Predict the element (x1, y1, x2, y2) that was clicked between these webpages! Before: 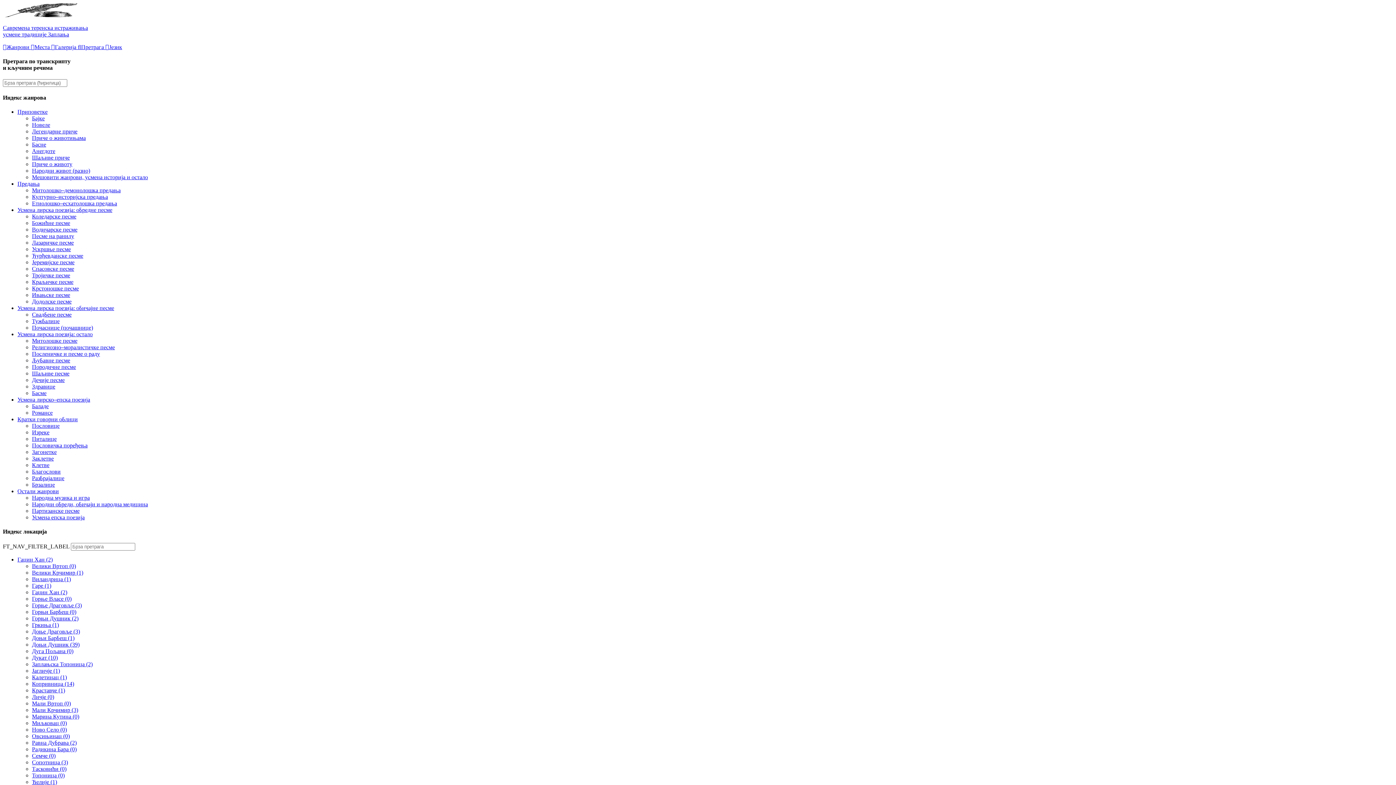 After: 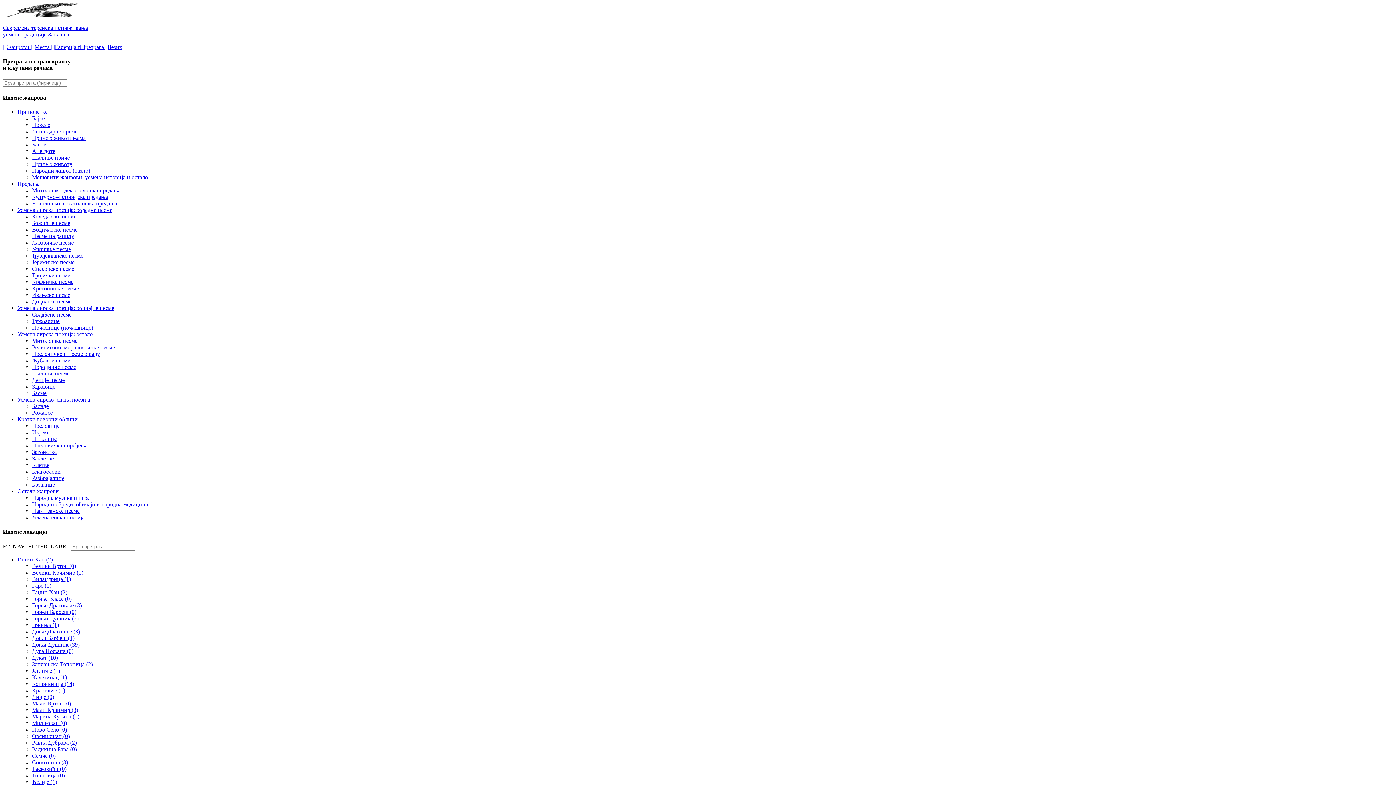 Action: label: Пословице bbox: (32, 422, 59, 429)